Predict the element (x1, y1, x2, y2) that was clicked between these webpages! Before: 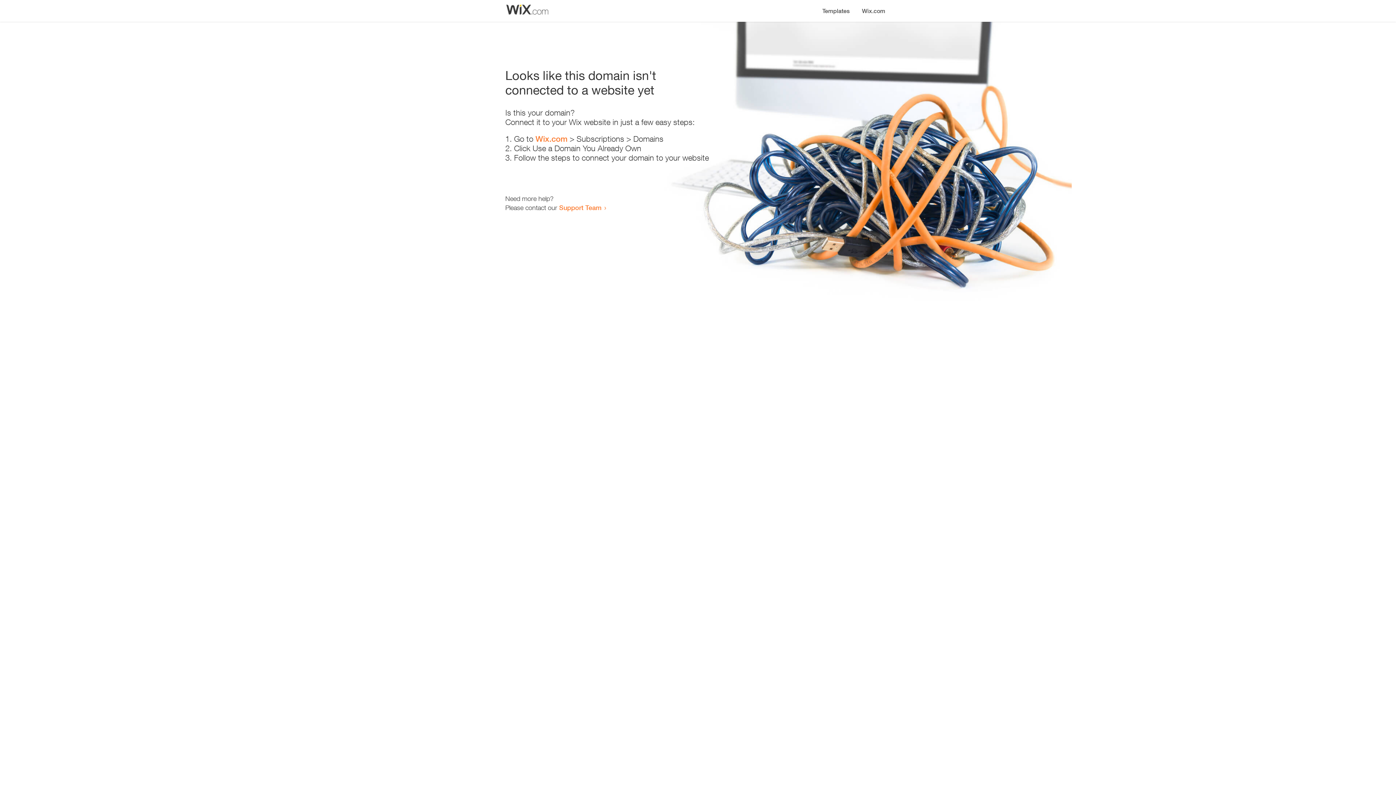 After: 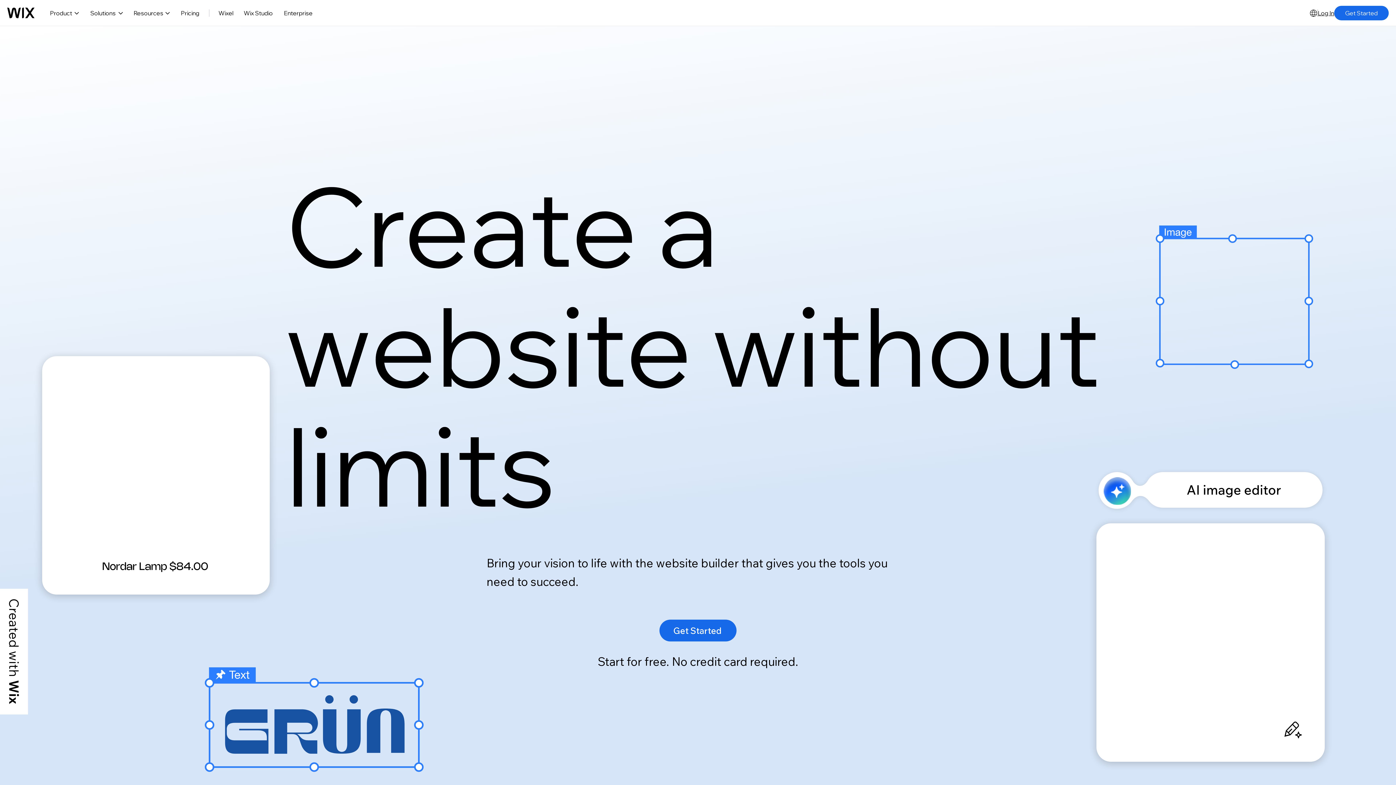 Action: label: Wix.com bbox: (535, 134, 567, 143)